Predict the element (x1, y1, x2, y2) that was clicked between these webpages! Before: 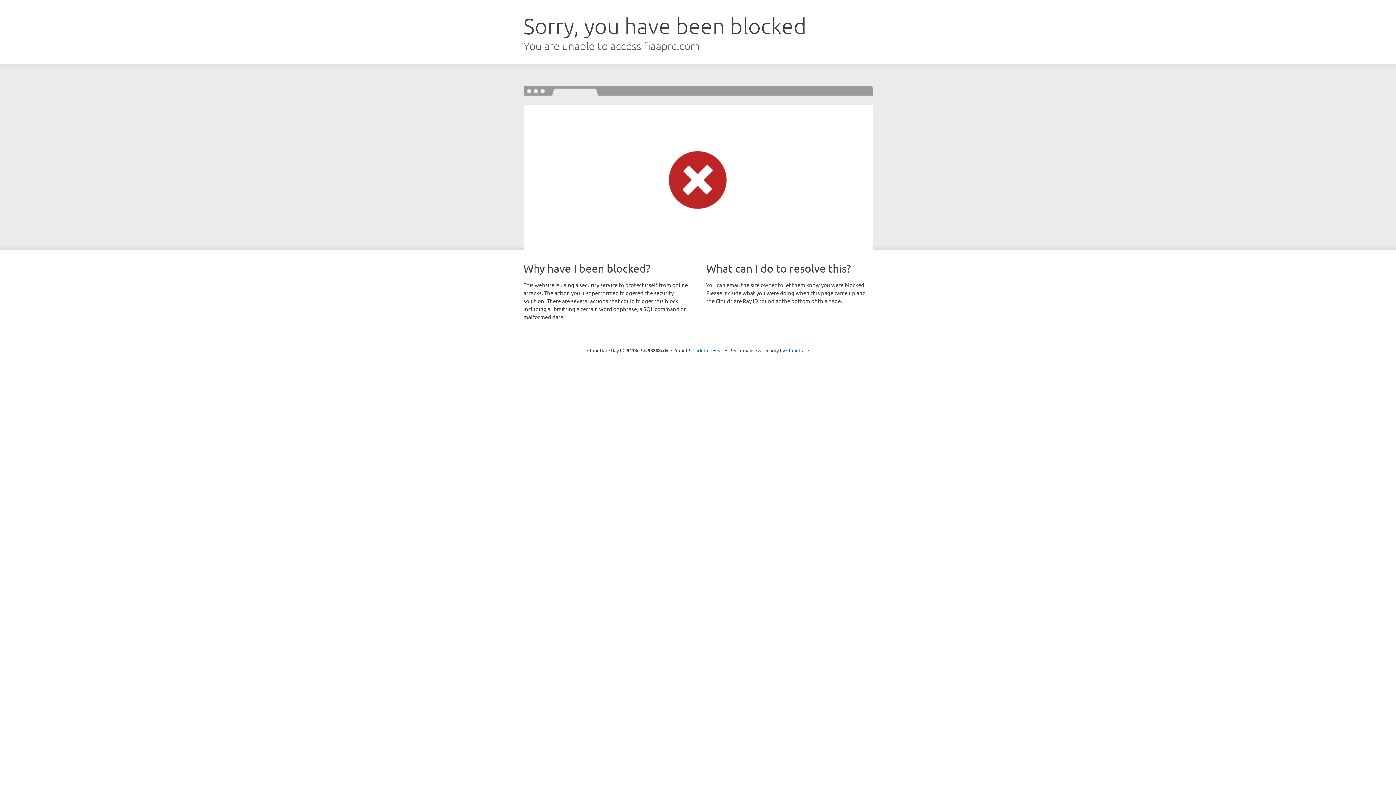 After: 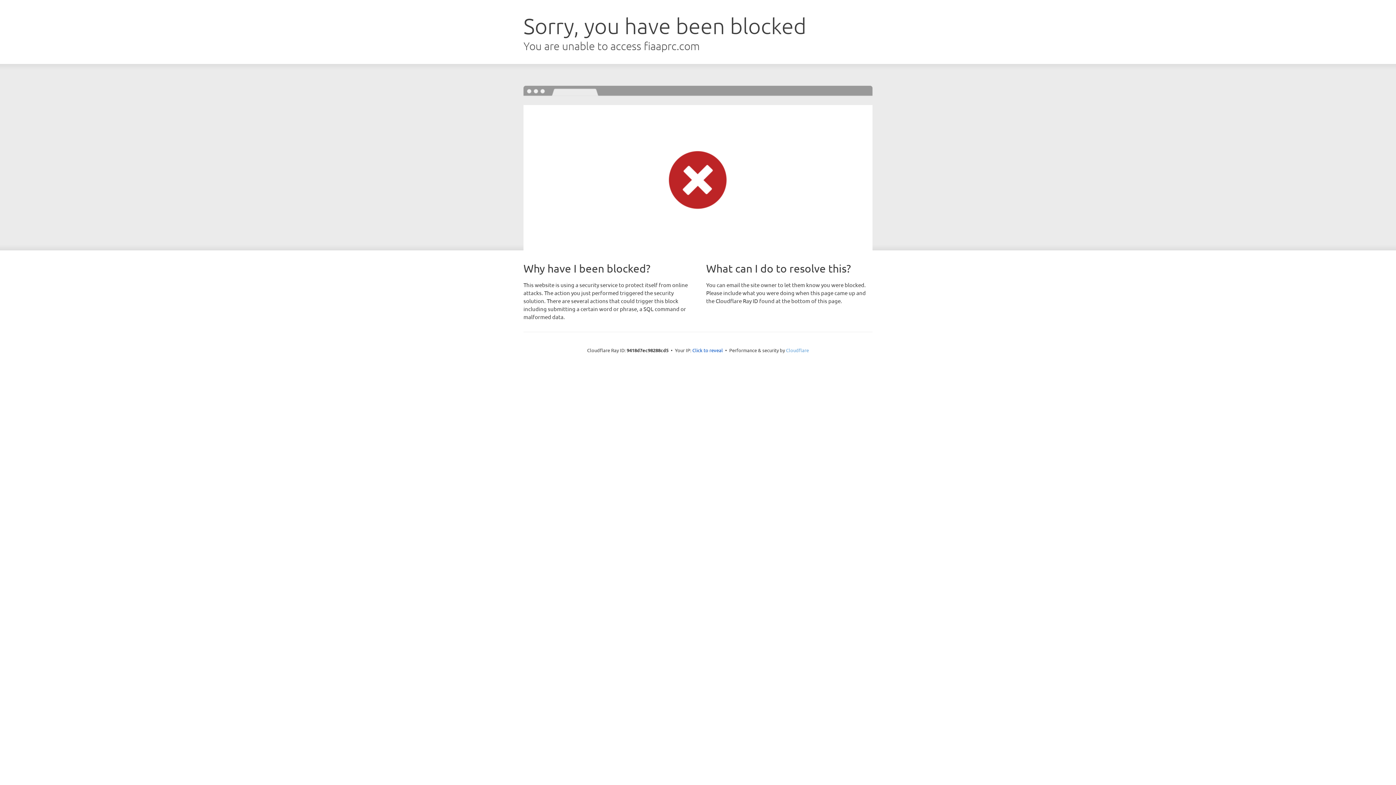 Action: bbox: (786, 347, 809, 353) label: Cloudflare